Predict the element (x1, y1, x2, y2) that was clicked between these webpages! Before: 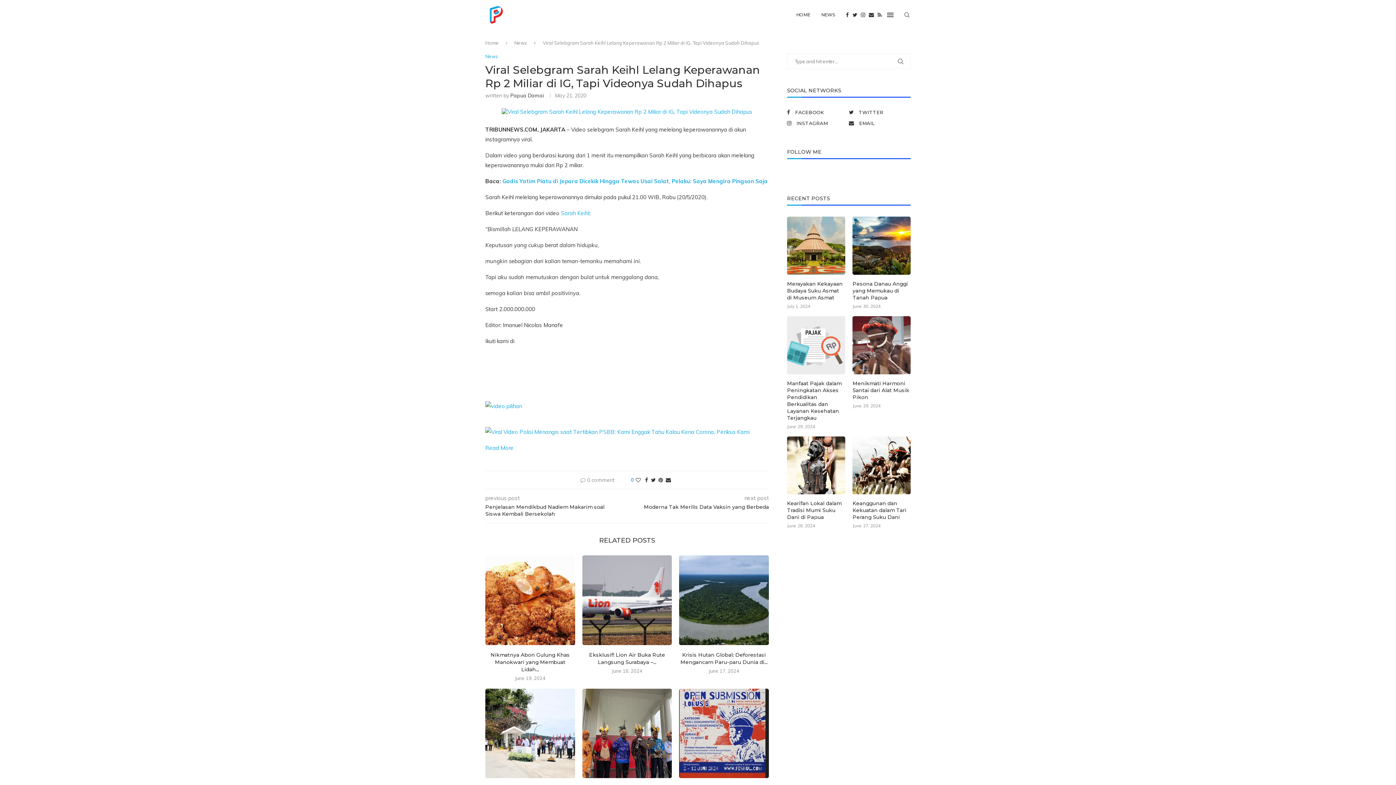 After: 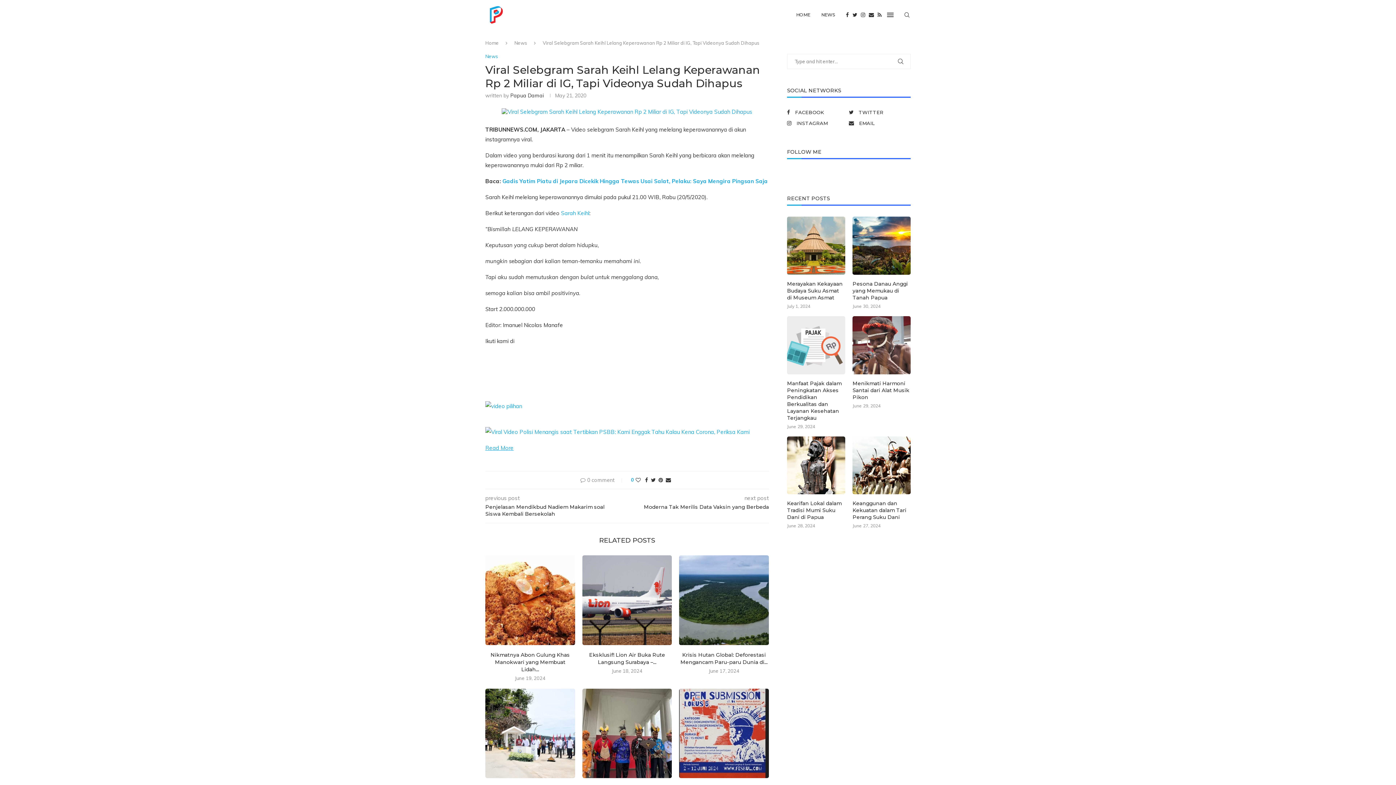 Action: bbox: (485, 444, 513, 451) label: Read More